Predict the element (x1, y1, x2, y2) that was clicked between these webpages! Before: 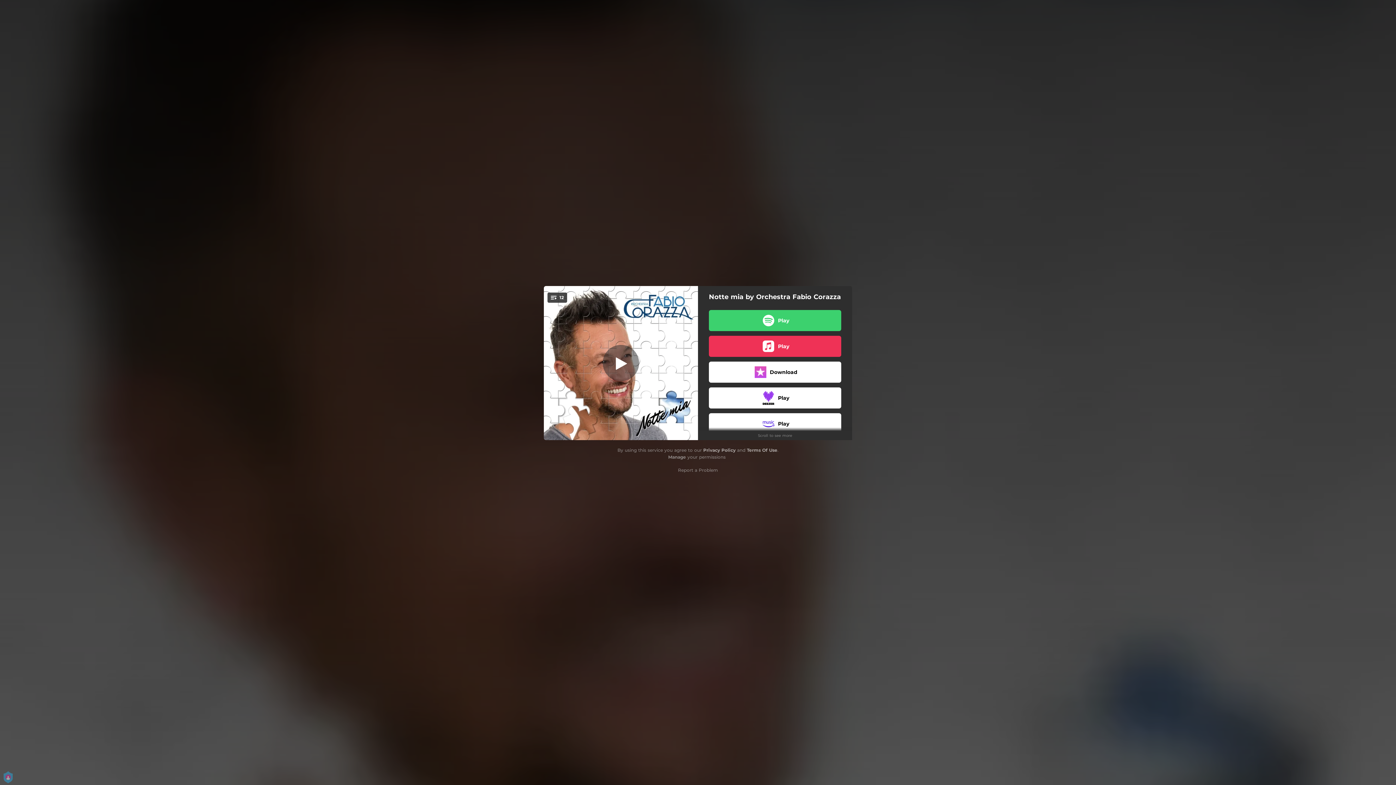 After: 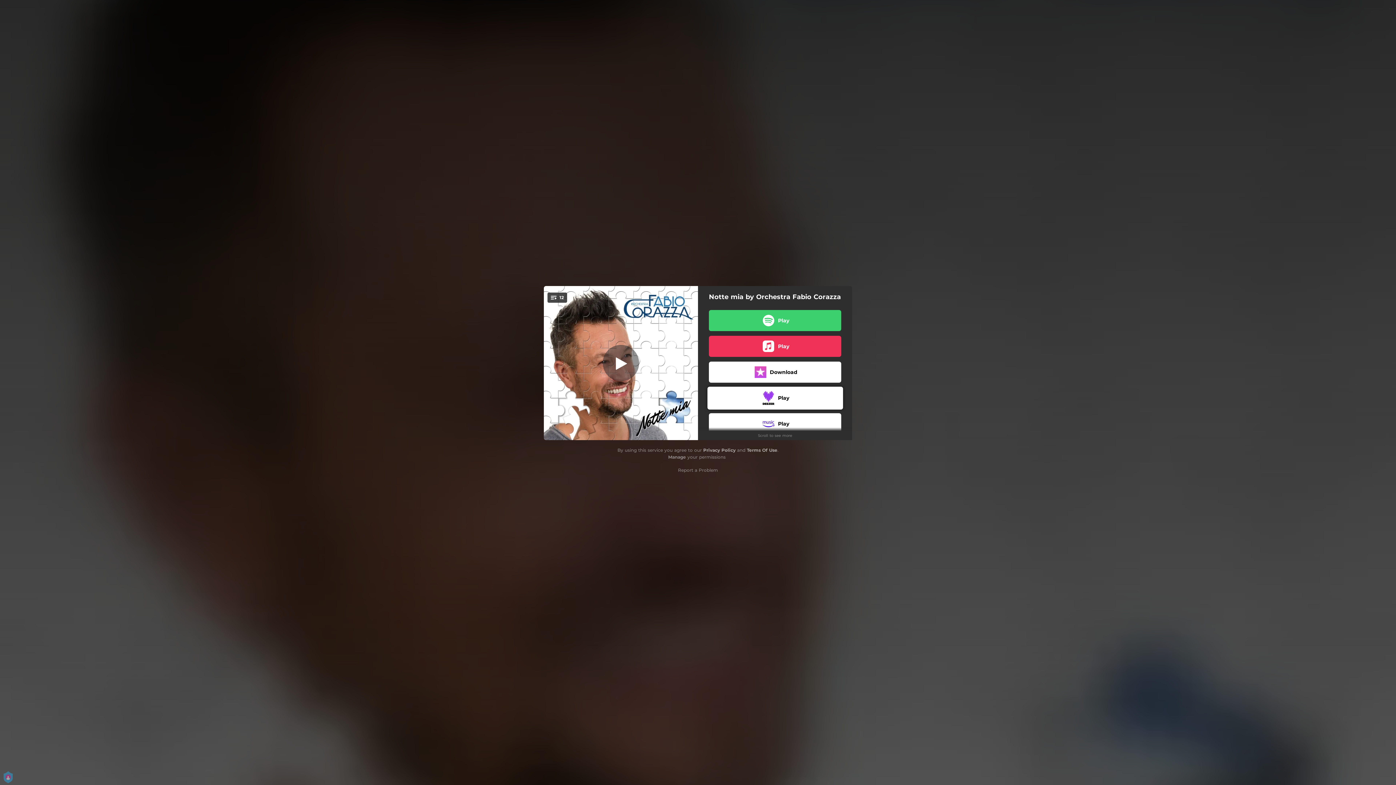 Action: label: Play bbox: (709, 387, 841, 408)